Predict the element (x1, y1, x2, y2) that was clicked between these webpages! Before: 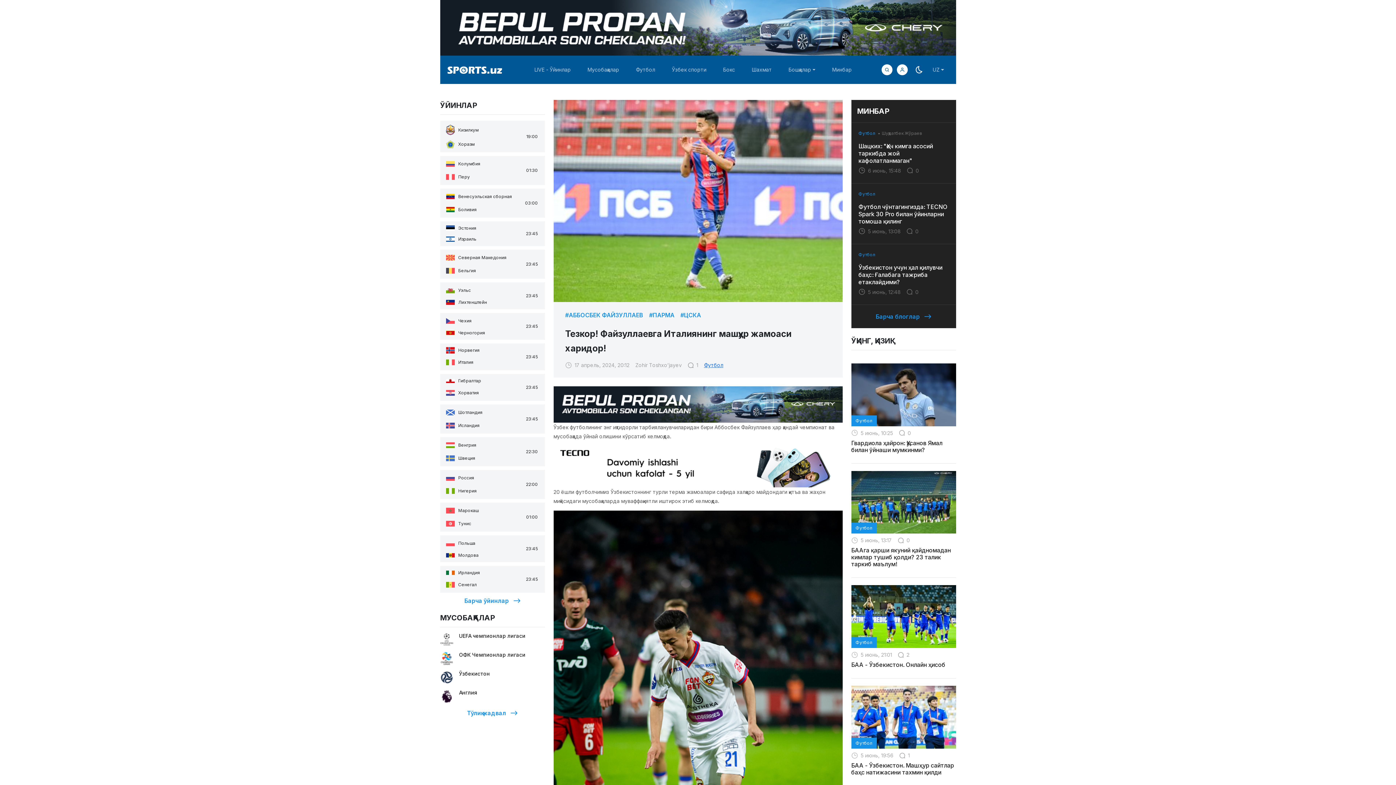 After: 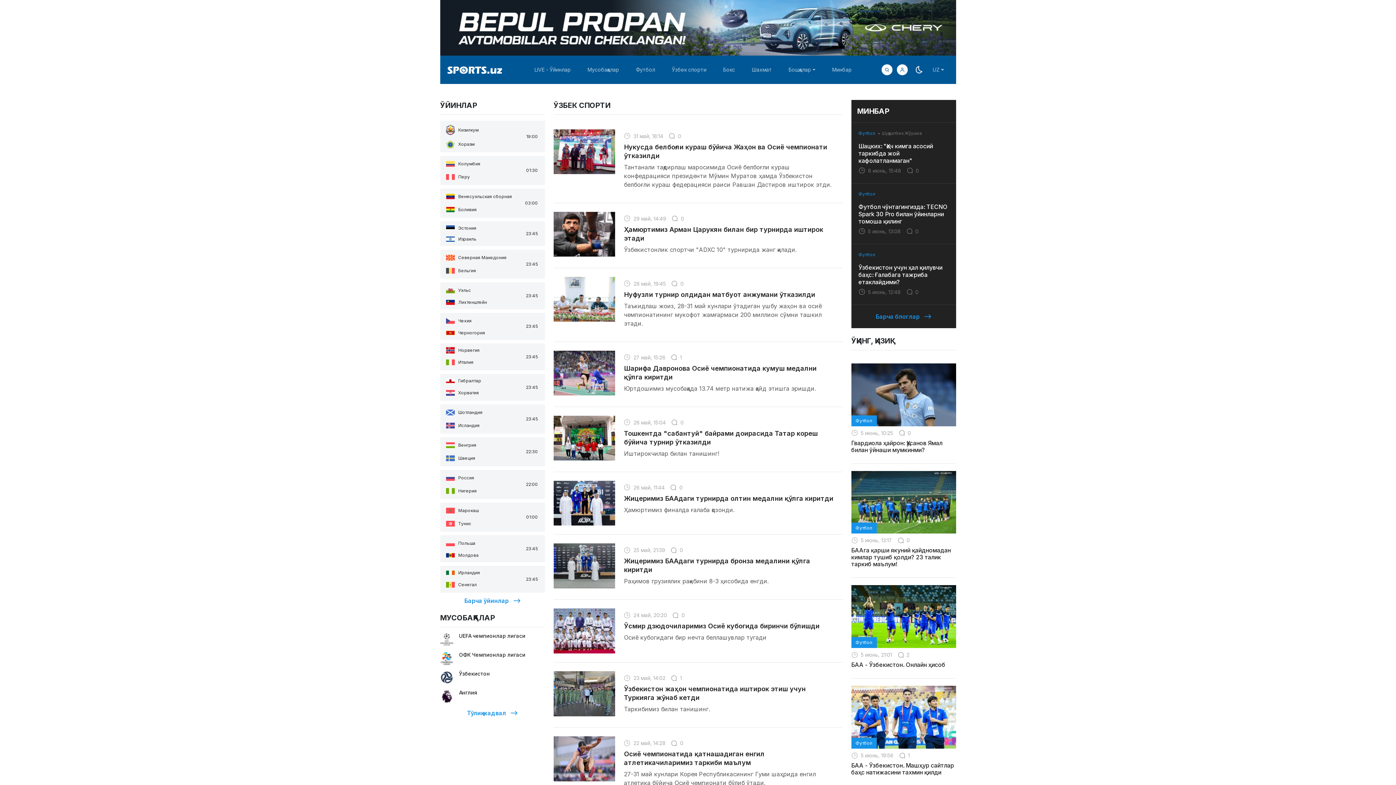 Action: label: Ўзбек спорти bbox: (669, 63, 709, 76)